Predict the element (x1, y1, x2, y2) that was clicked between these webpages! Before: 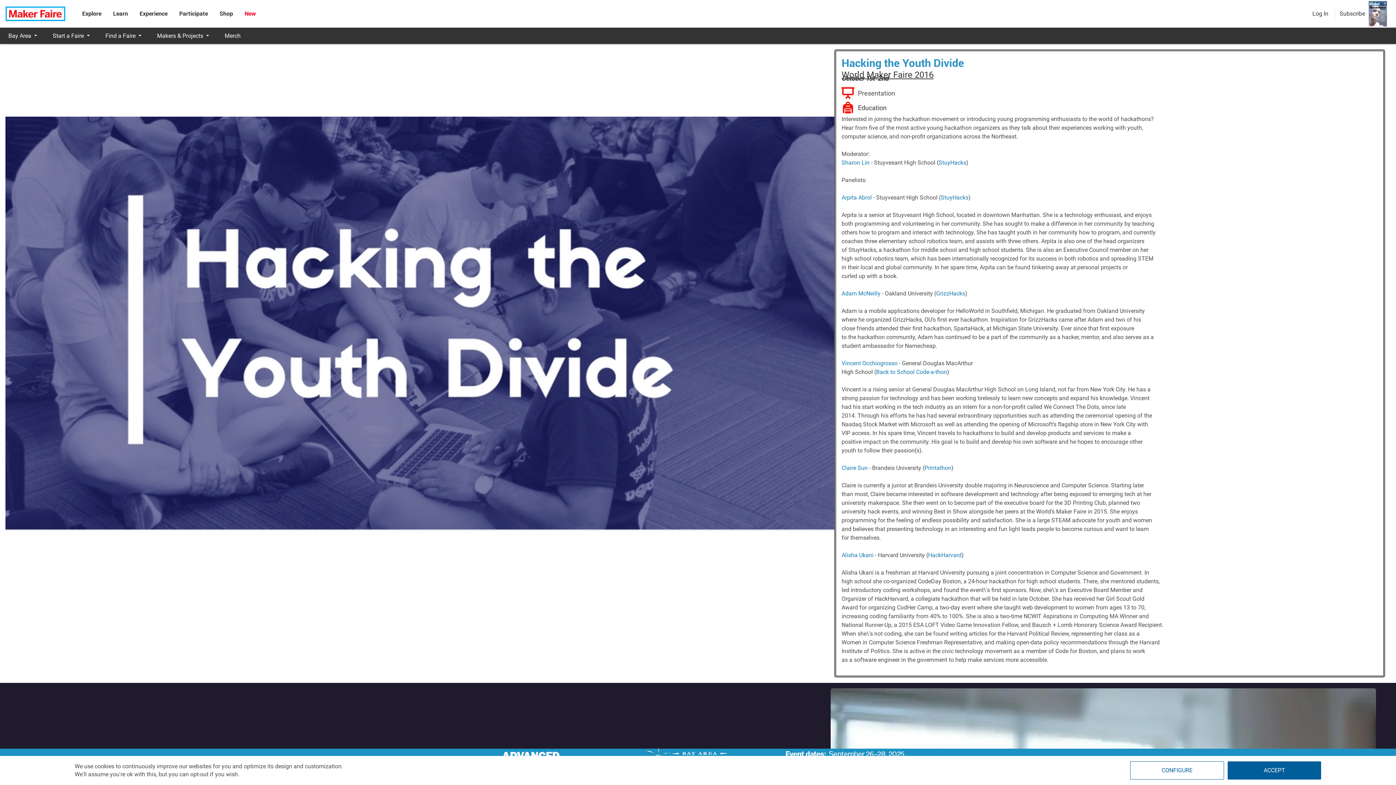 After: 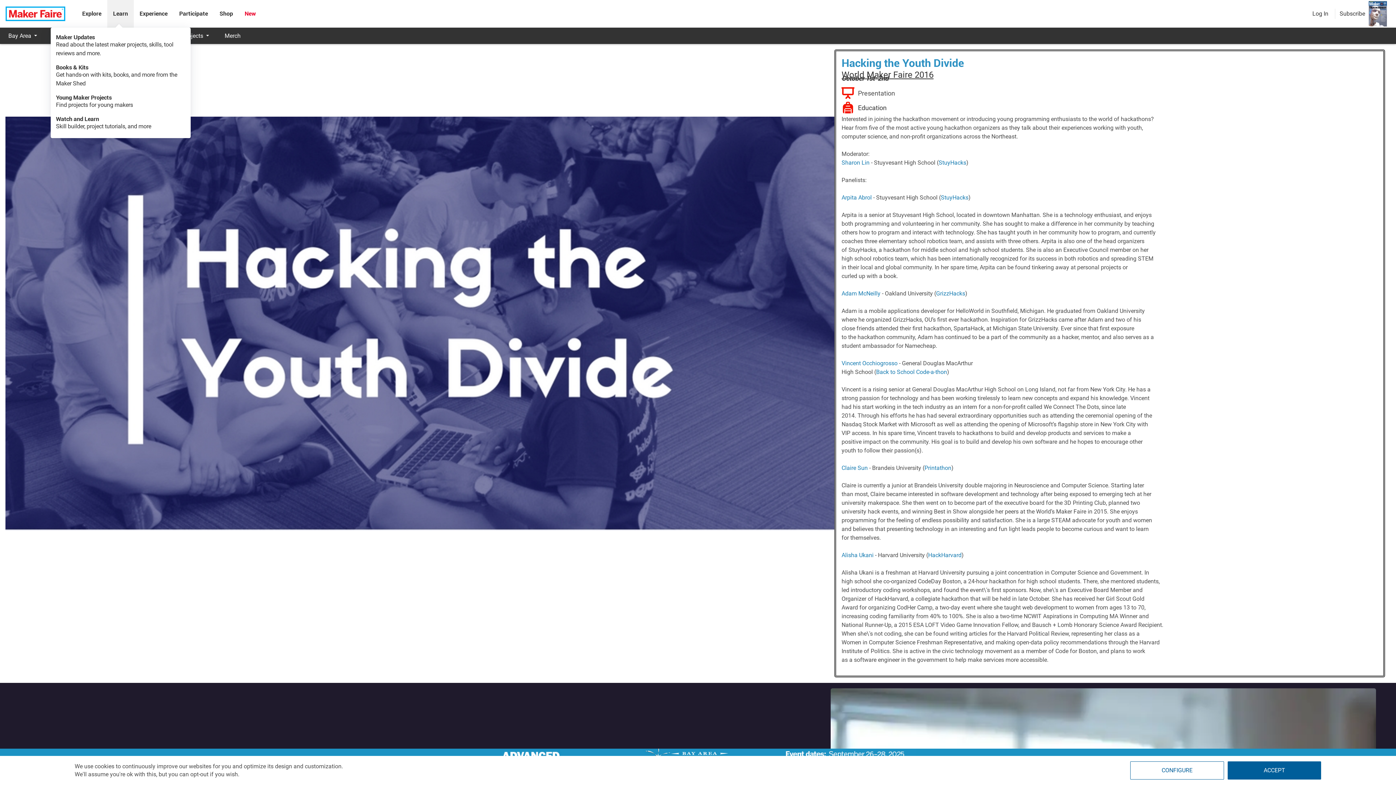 Action: label: Learn bbox: (113, 10, 128, 17)